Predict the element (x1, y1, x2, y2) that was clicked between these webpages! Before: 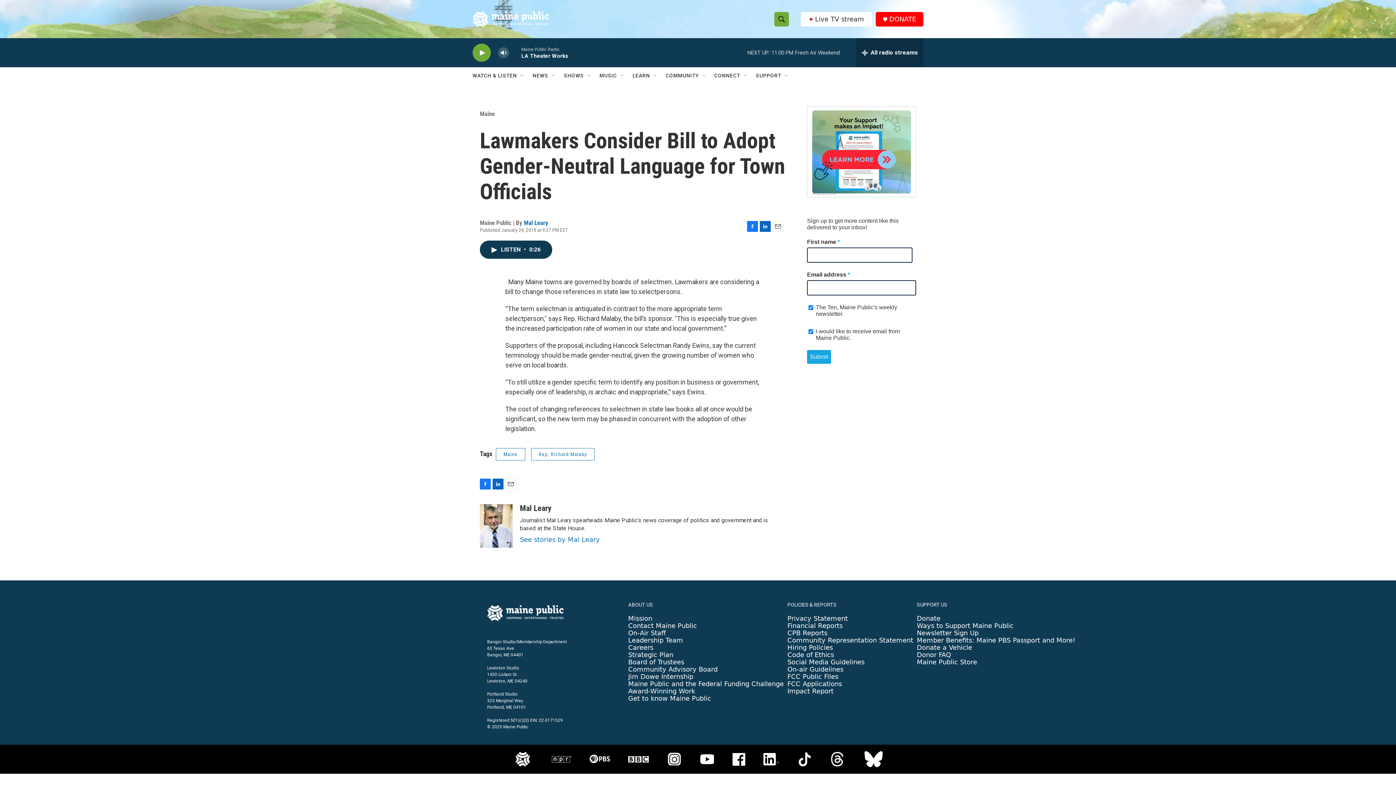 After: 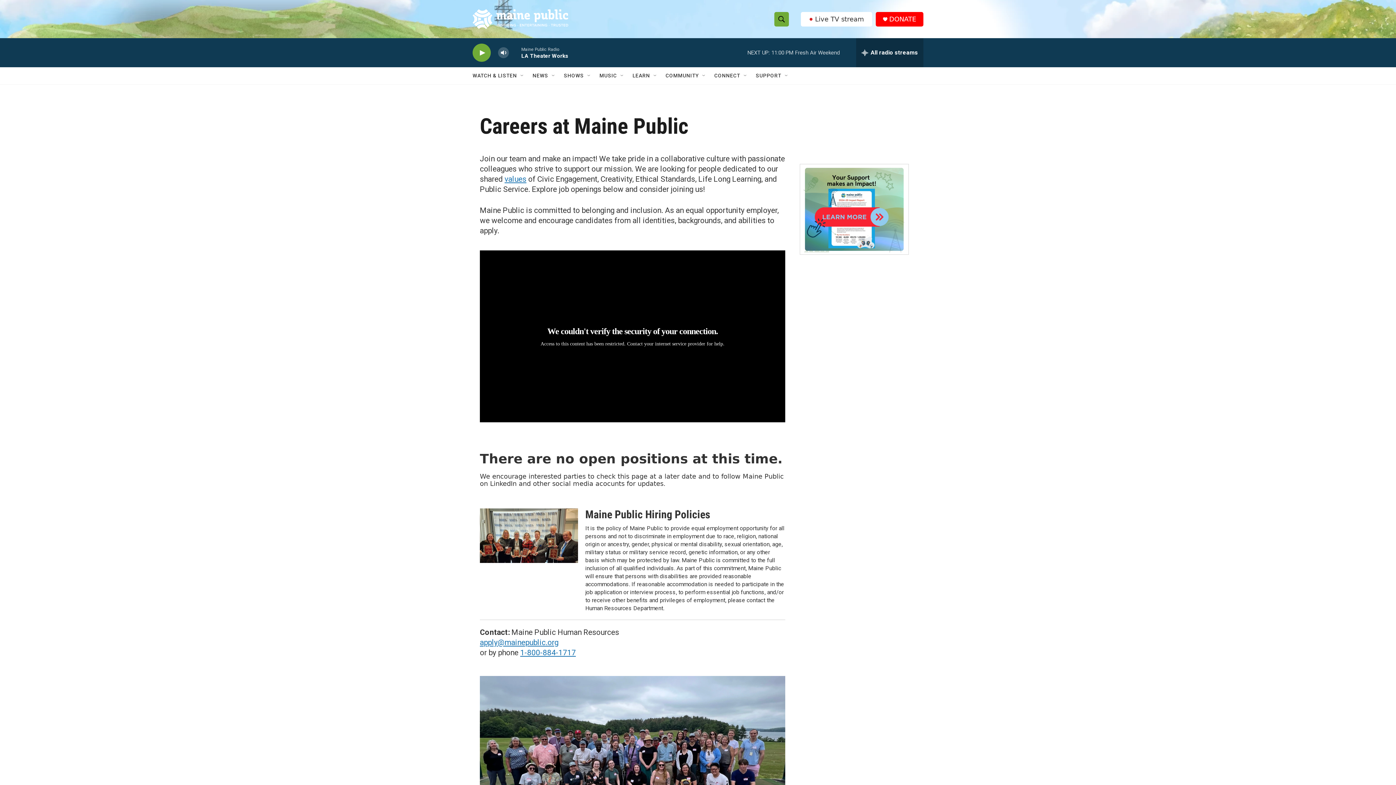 Action: bbox: (628, 680, 653, 688) label: Careers